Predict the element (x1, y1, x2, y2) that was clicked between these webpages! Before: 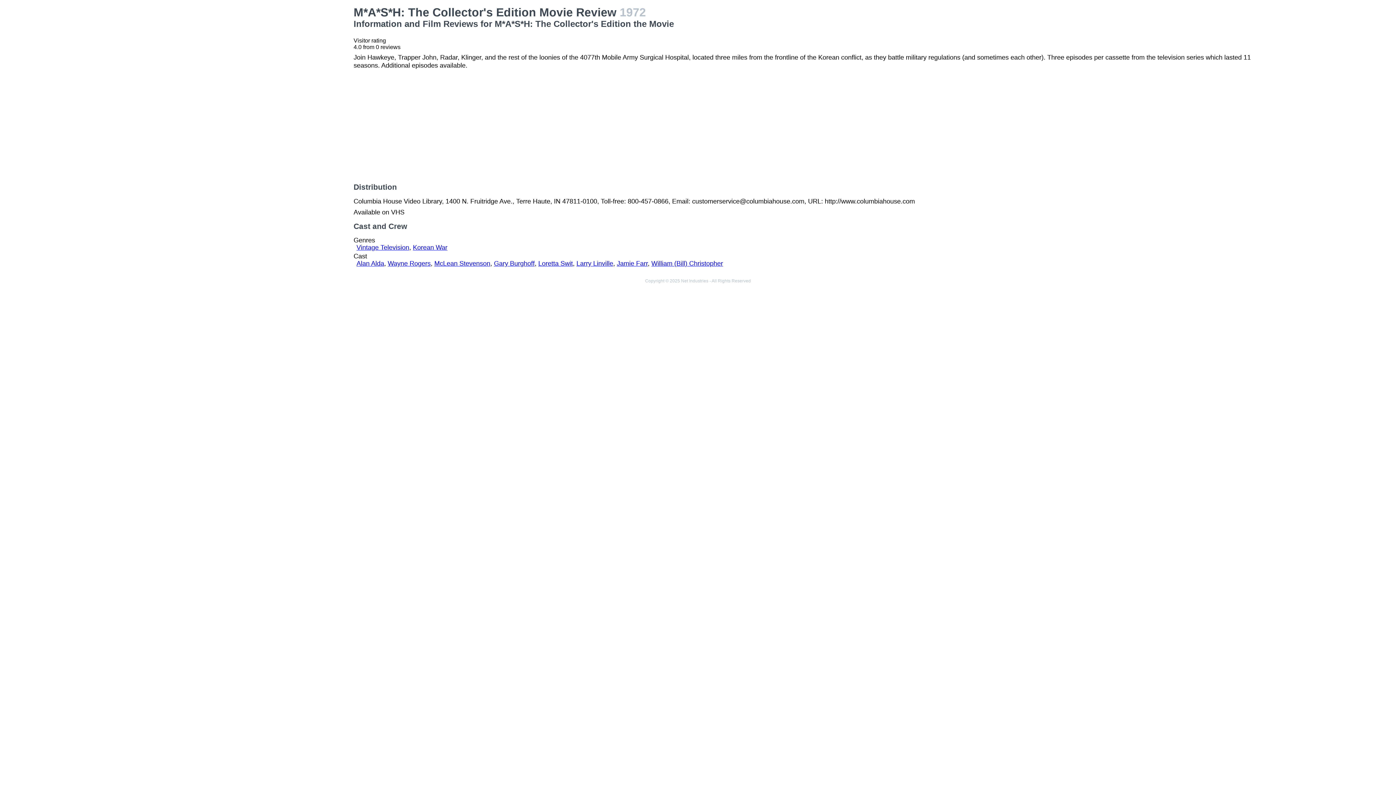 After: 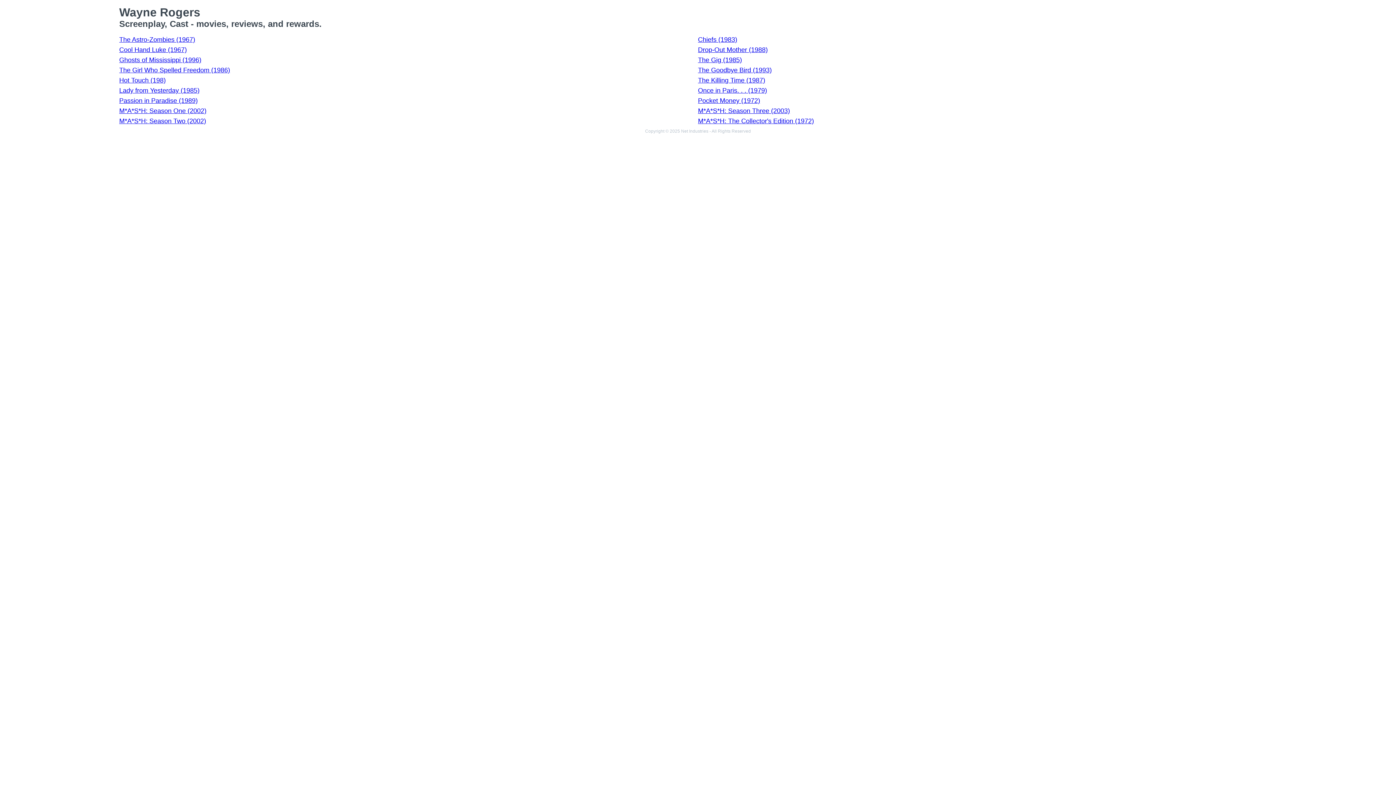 Action: bbox: (387, 260, 430, 267) label: Wayne Rogers